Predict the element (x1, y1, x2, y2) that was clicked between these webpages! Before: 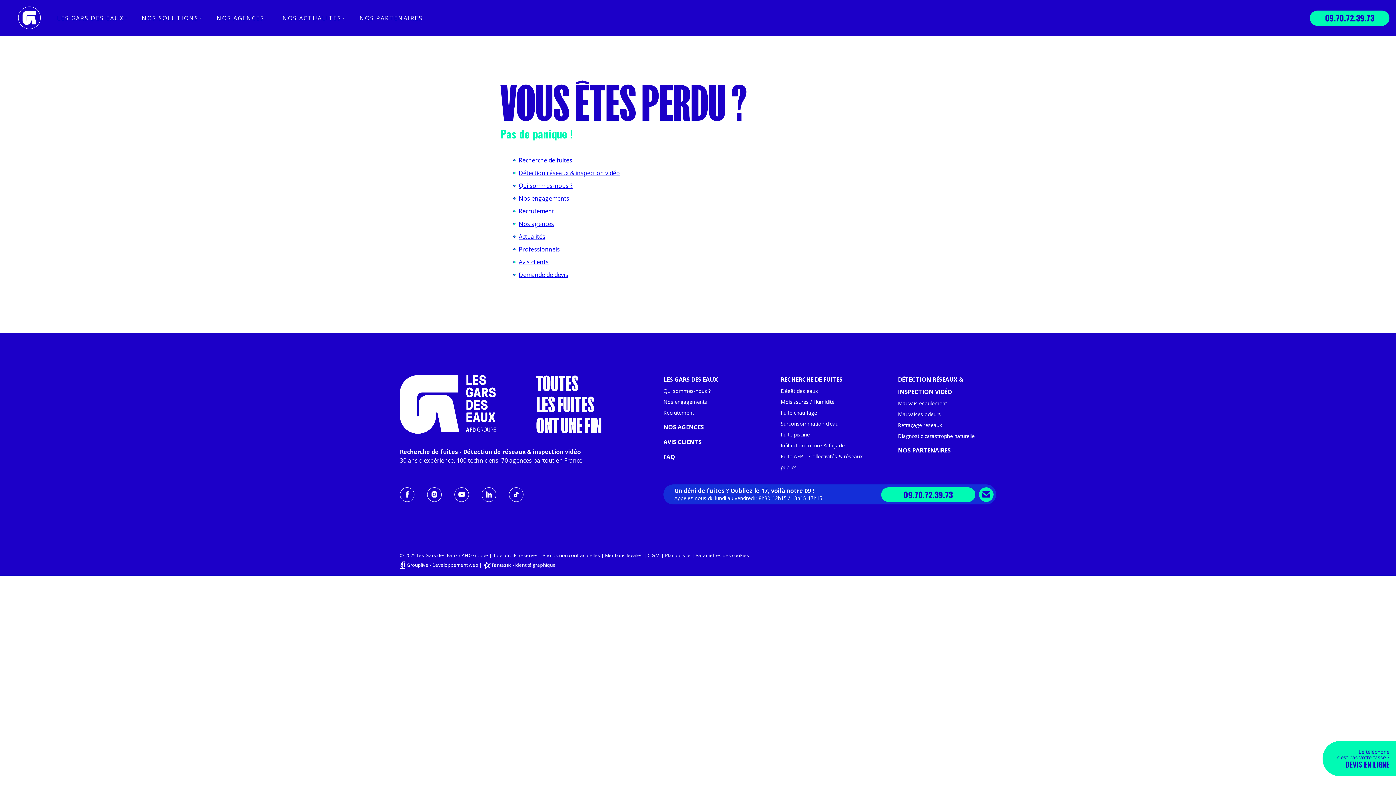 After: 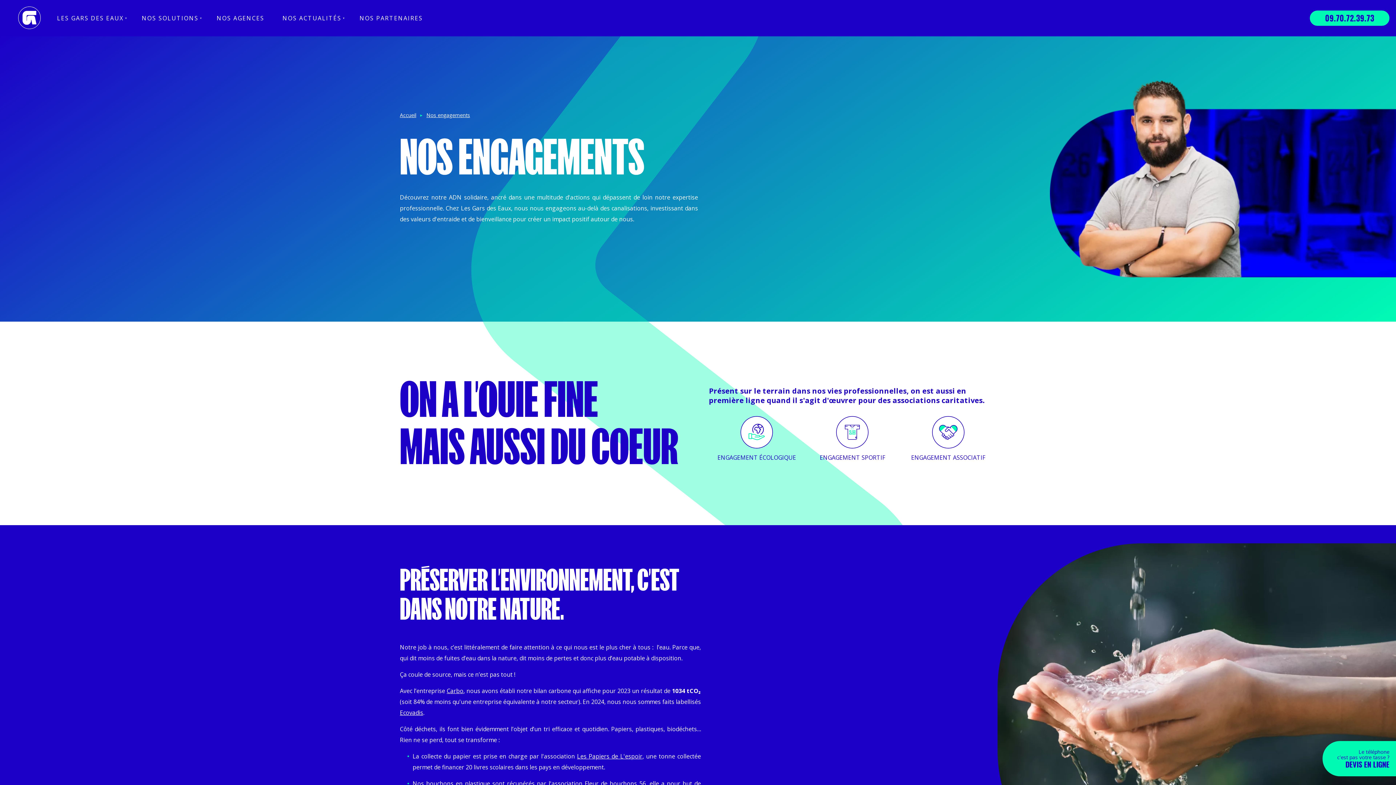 Action: label: Nos engagements bbox: (518, 194, 569, 202)